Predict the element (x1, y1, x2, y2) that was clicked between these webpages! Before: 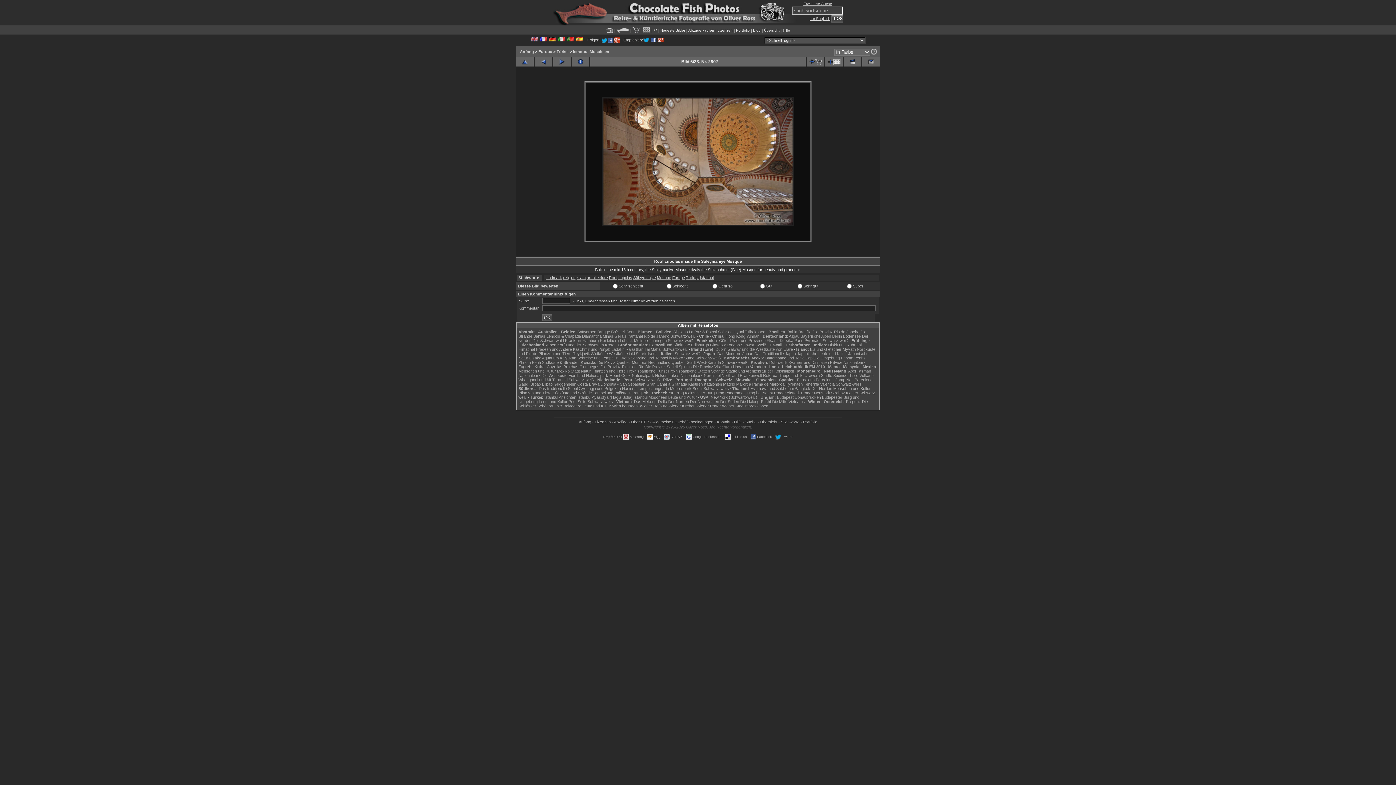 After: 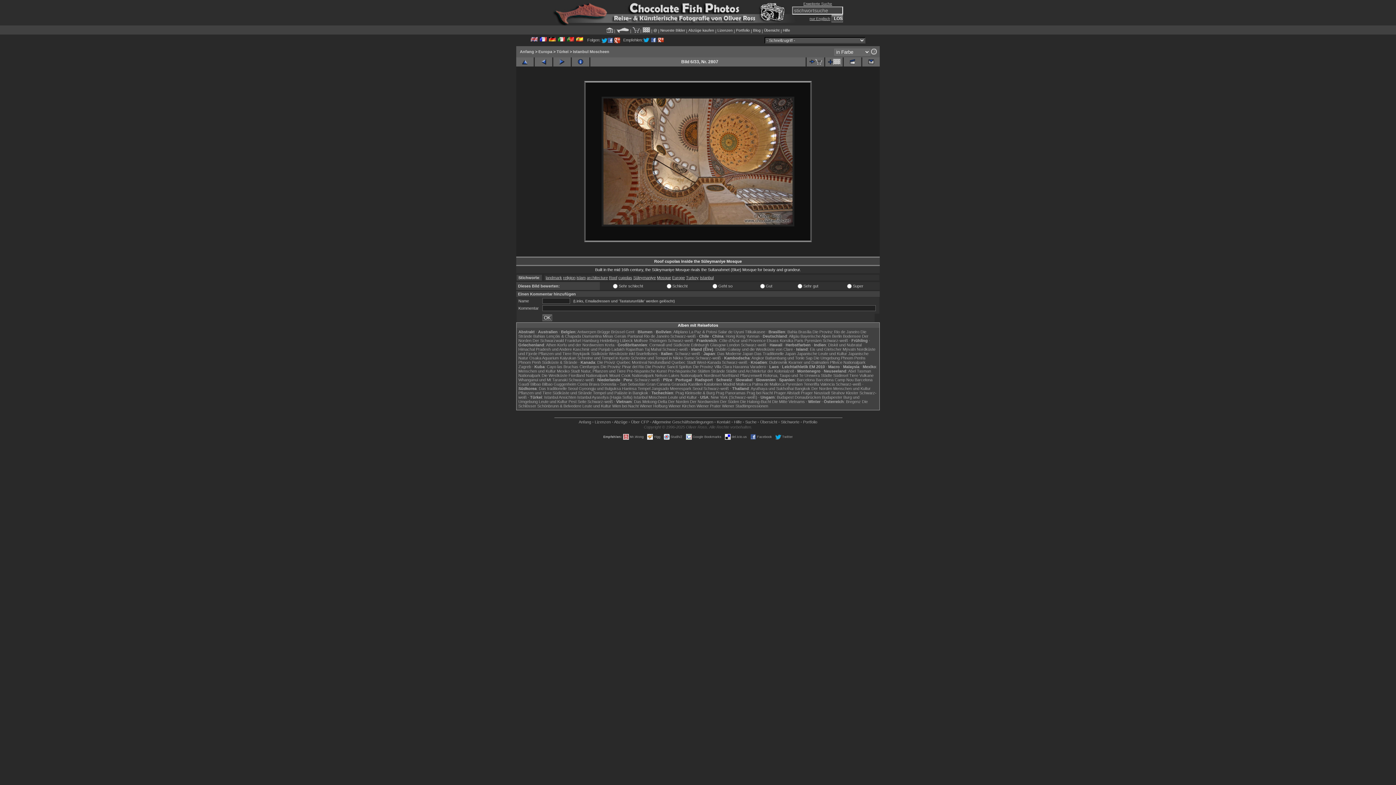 Action: bbox: (575, 329, 577, 334) label: : 